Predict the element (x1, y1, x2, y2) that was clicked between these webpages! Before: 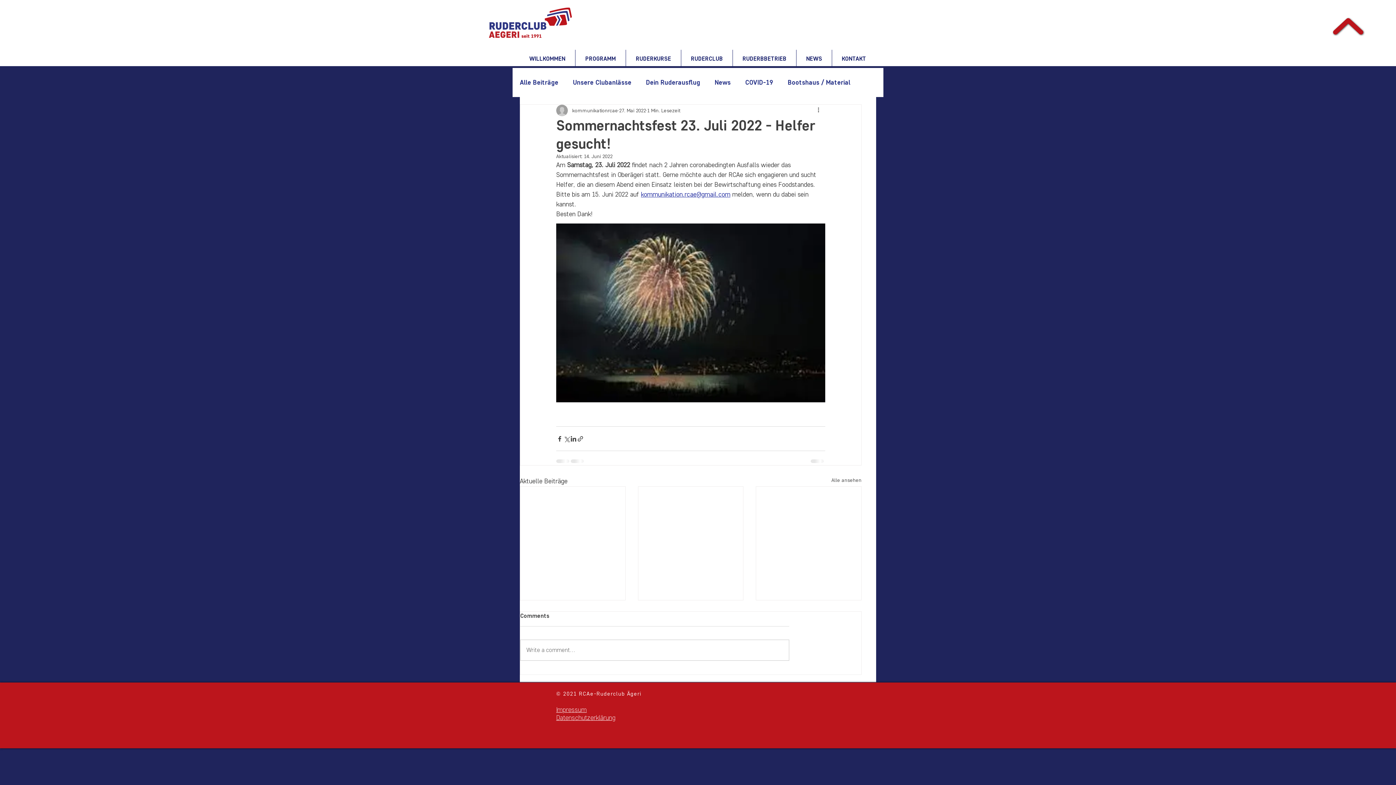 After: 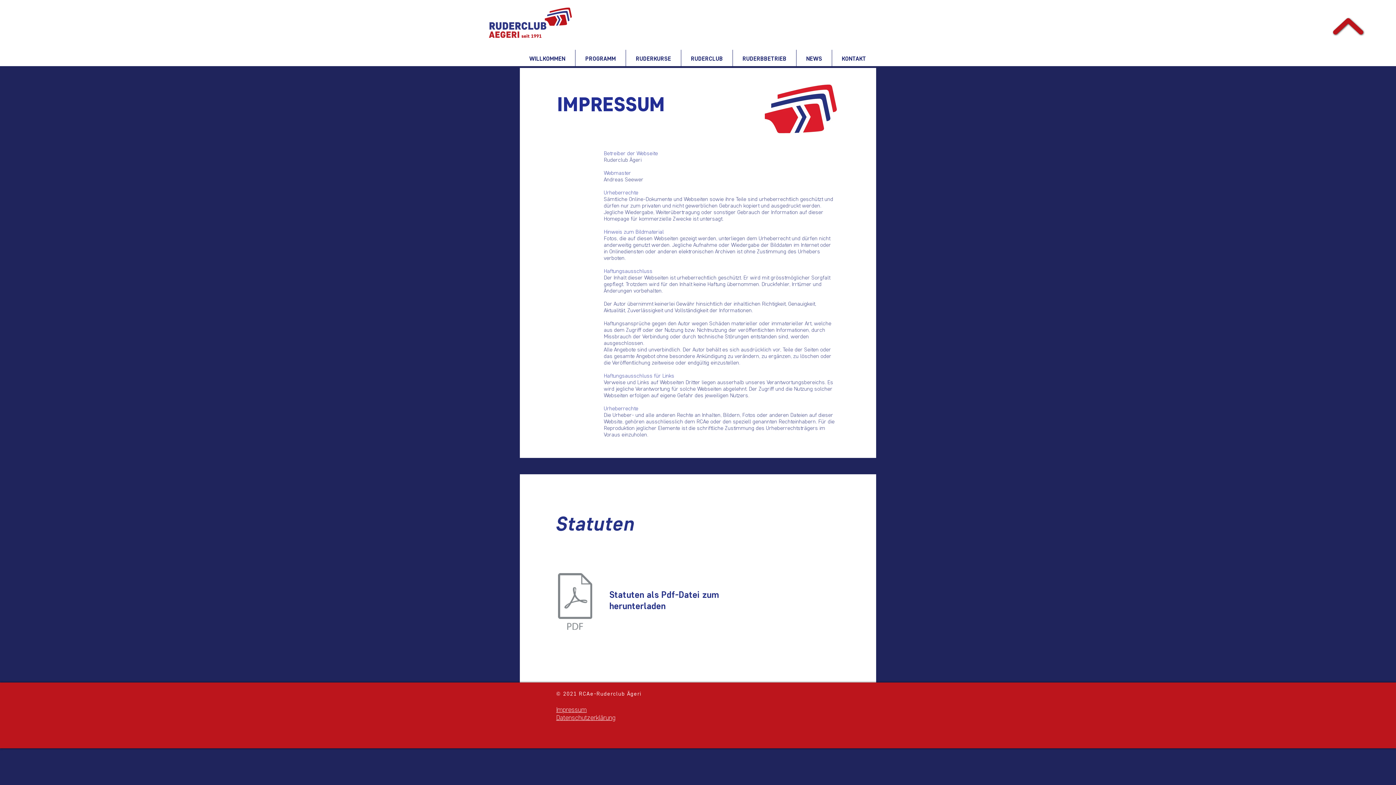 Action: bbox: (556, 706, 586, 714) label: Impressum